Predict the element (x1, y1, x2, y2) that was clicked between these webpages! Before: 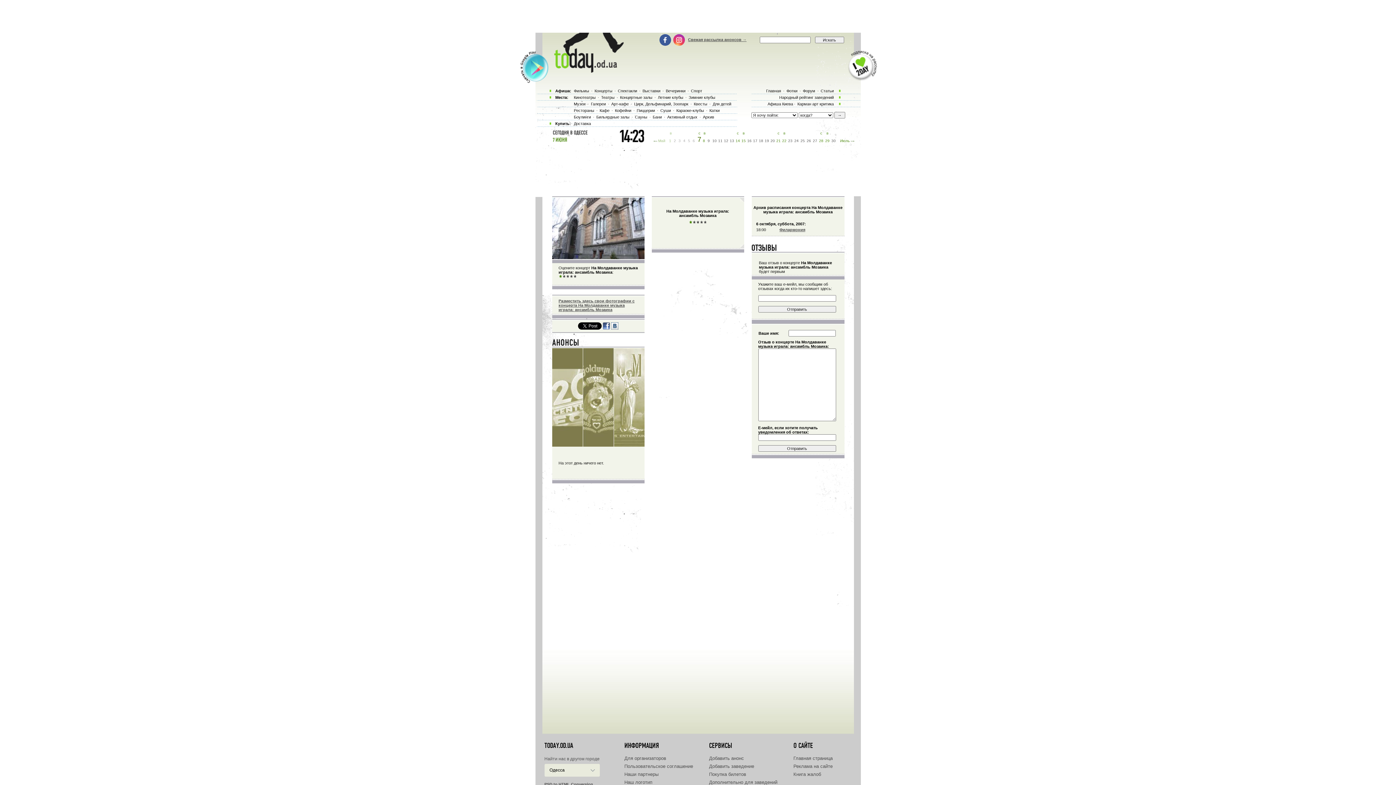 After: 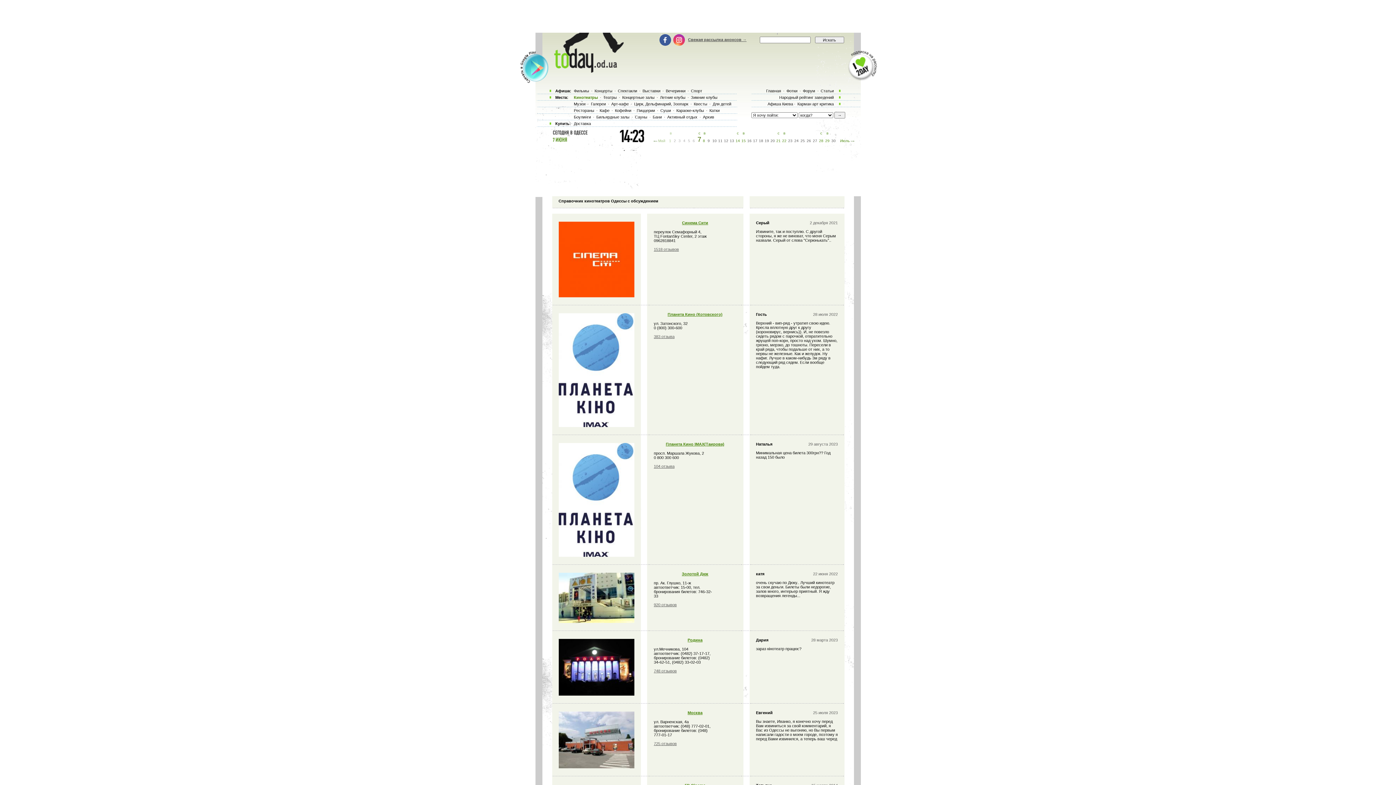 Action: bbox: (572, 95, 596, 99) label: Кинотеатры